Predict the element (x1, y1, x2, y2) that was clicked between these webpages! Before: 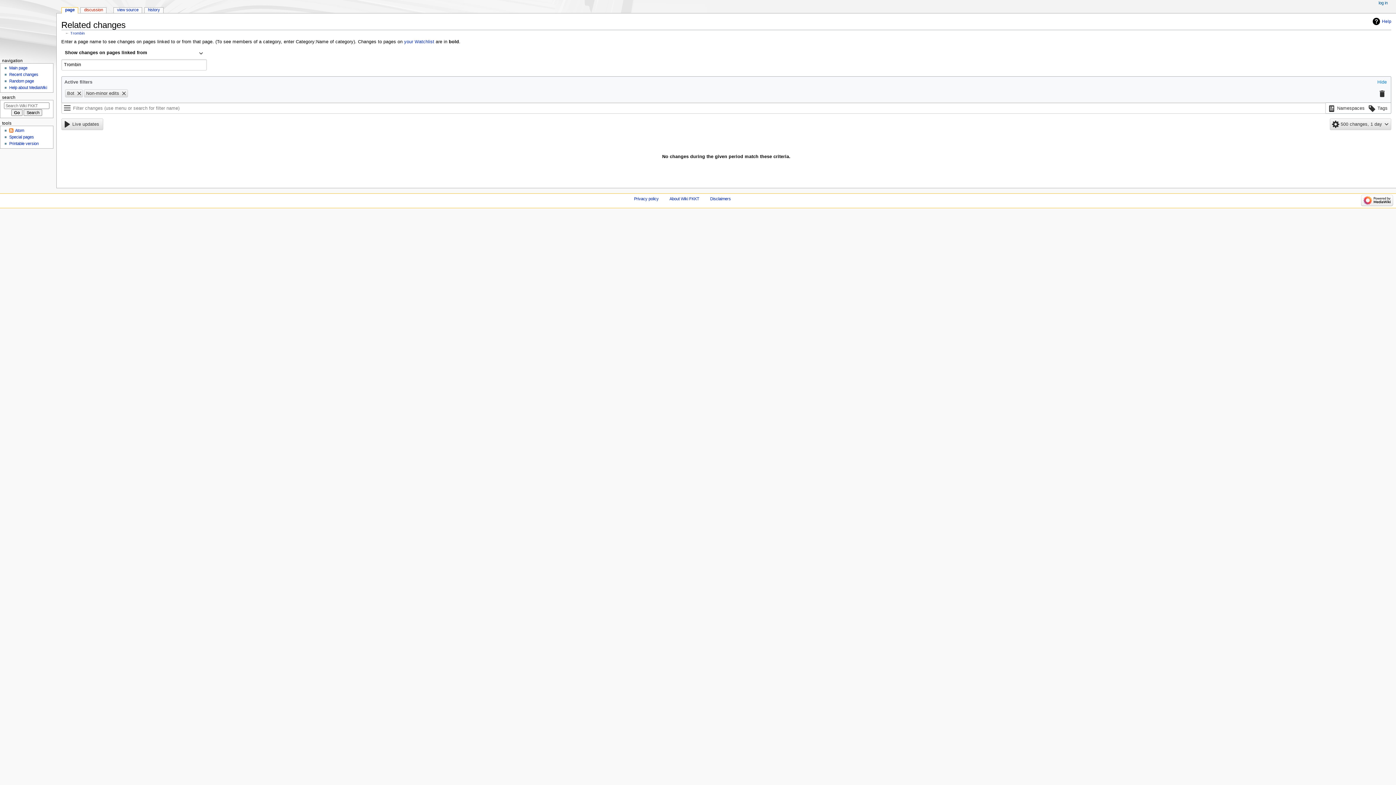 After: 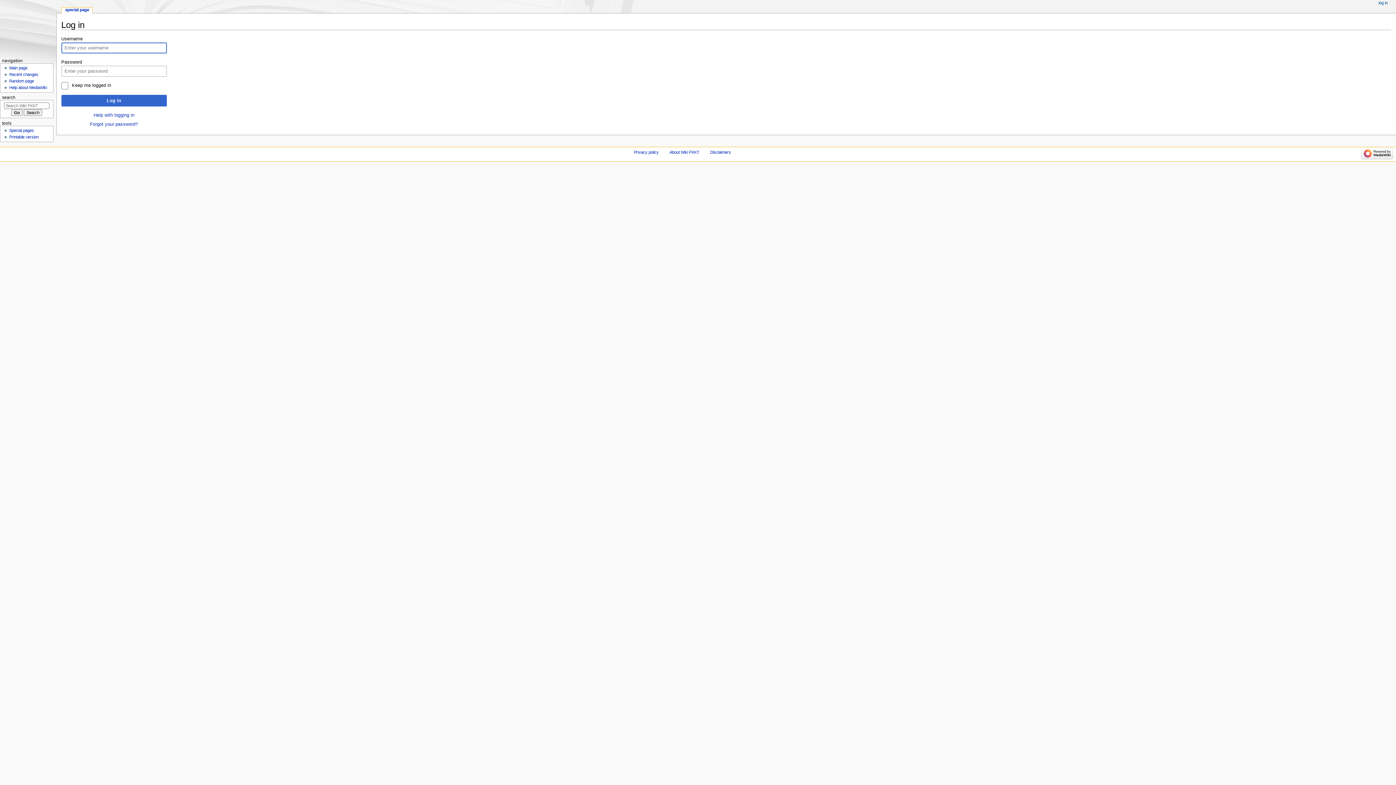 Action: label: log in bbox: (1378, 0, 1388, 5)